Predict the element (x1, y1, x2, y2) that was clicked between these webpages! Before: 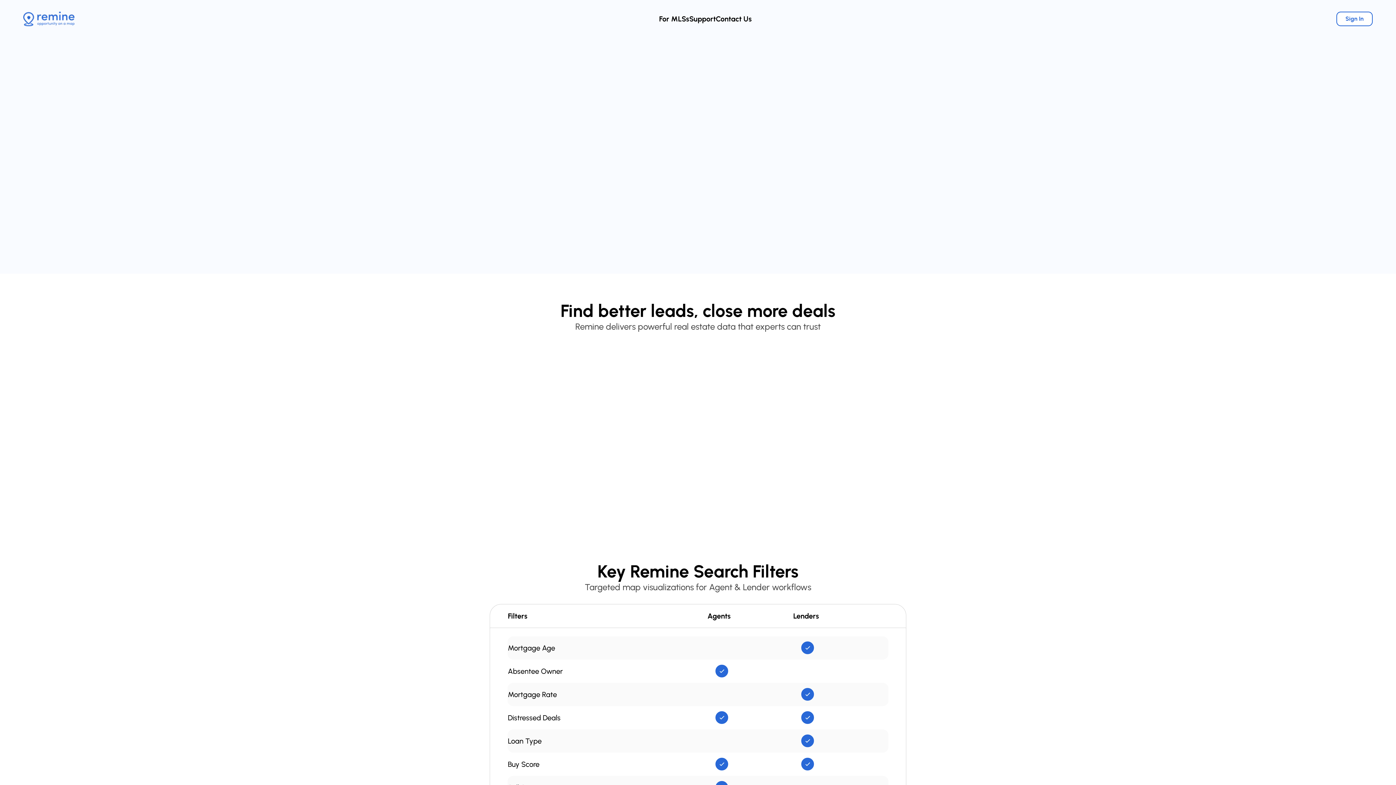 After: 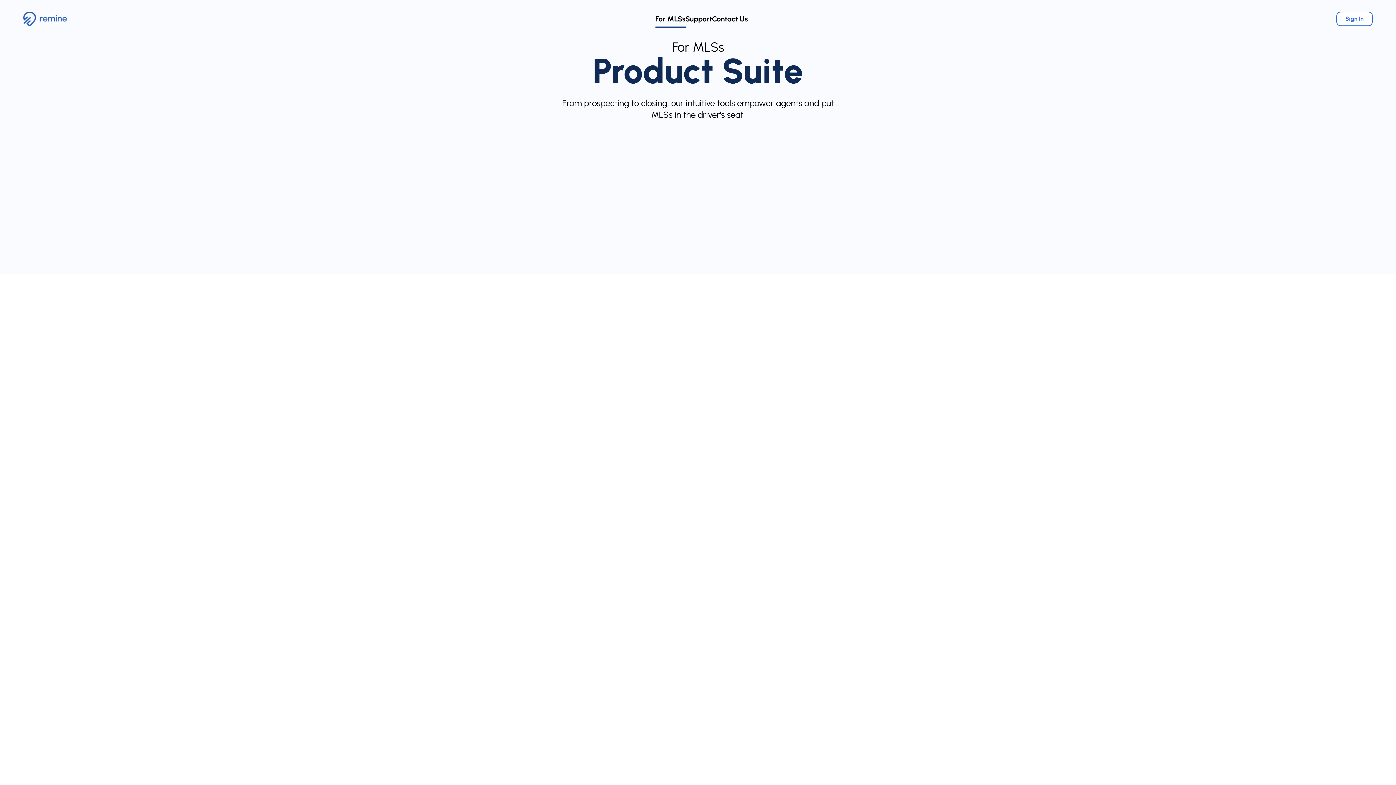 Action: bbox: (659, 14, 689, 23) label: For MLSs